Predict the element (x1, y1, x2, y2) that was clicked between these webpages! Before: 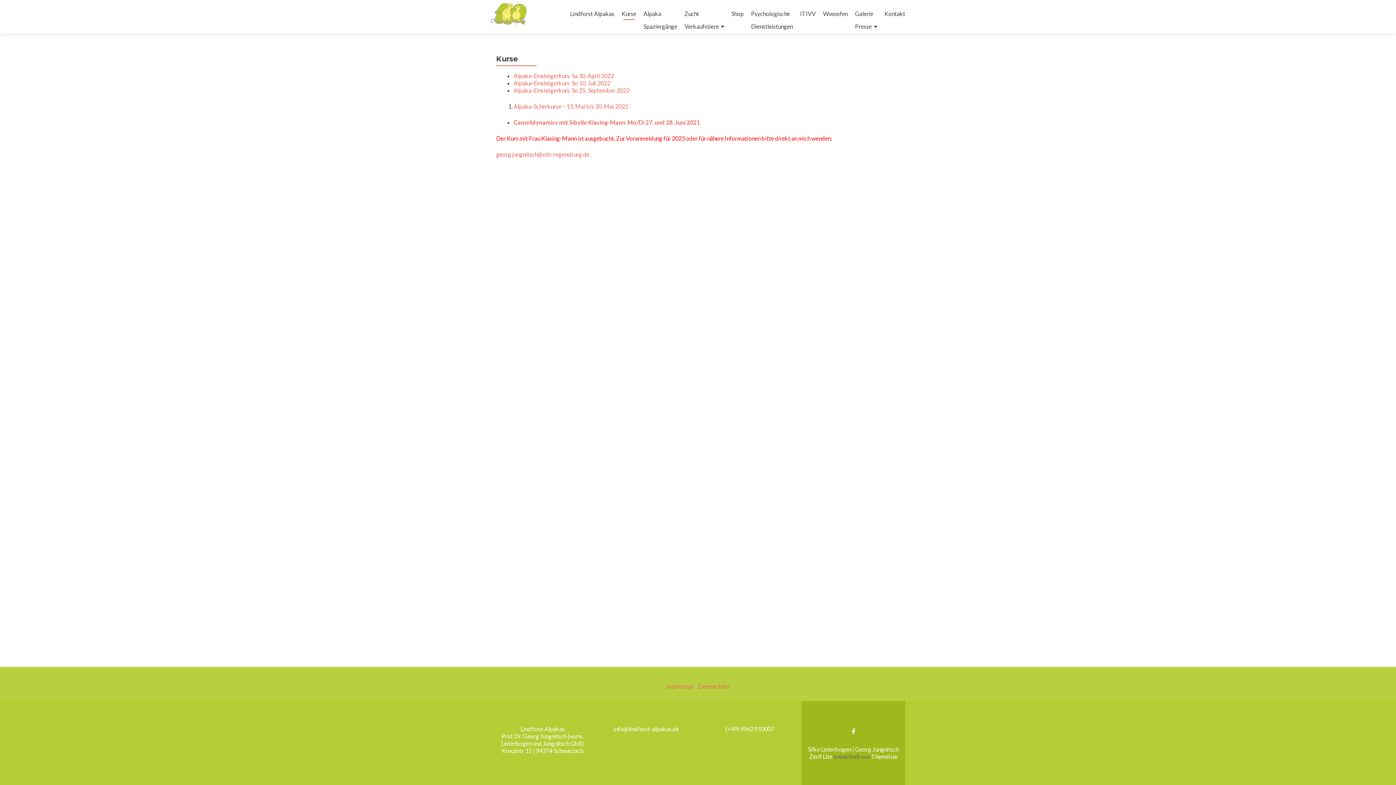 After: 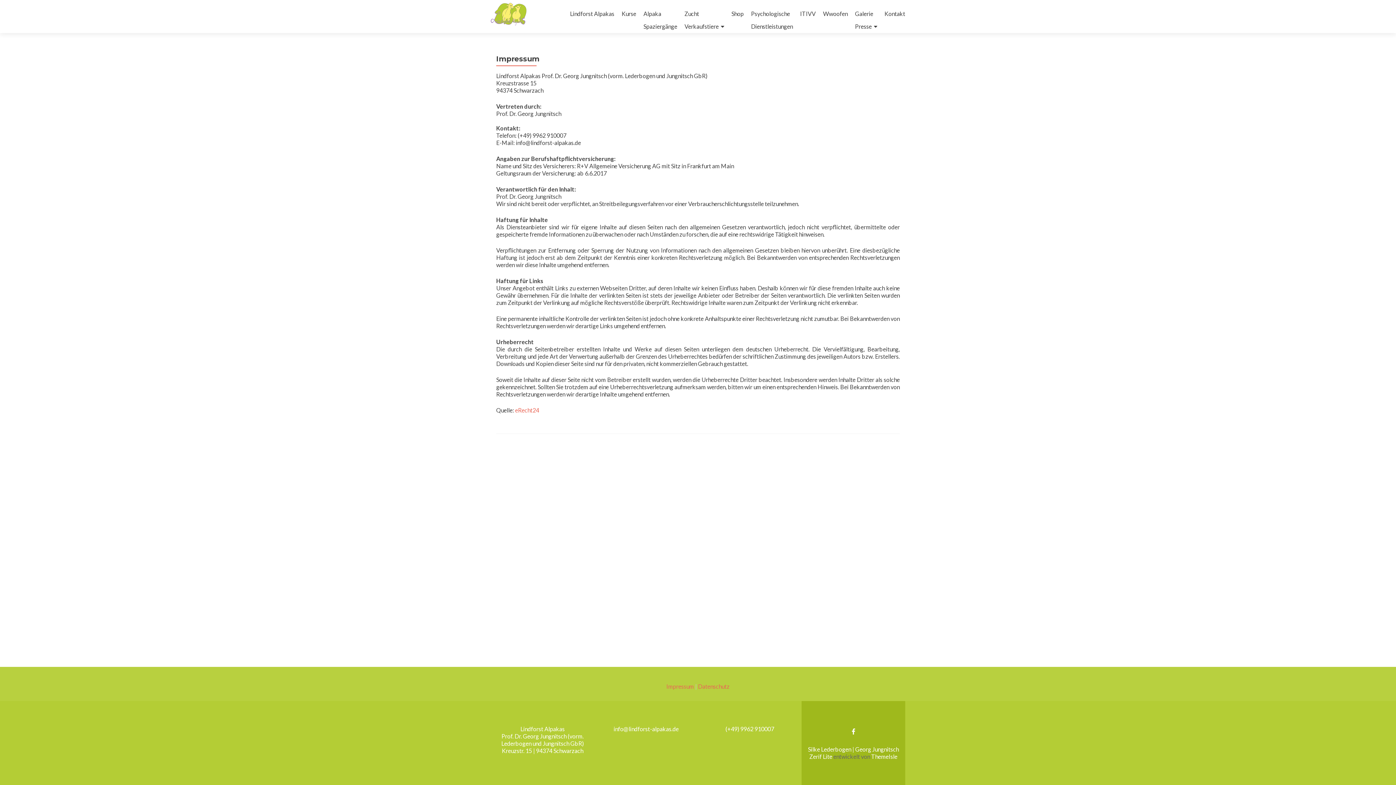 Action: bbox: (666, 683, 694, 690) label: Impressum